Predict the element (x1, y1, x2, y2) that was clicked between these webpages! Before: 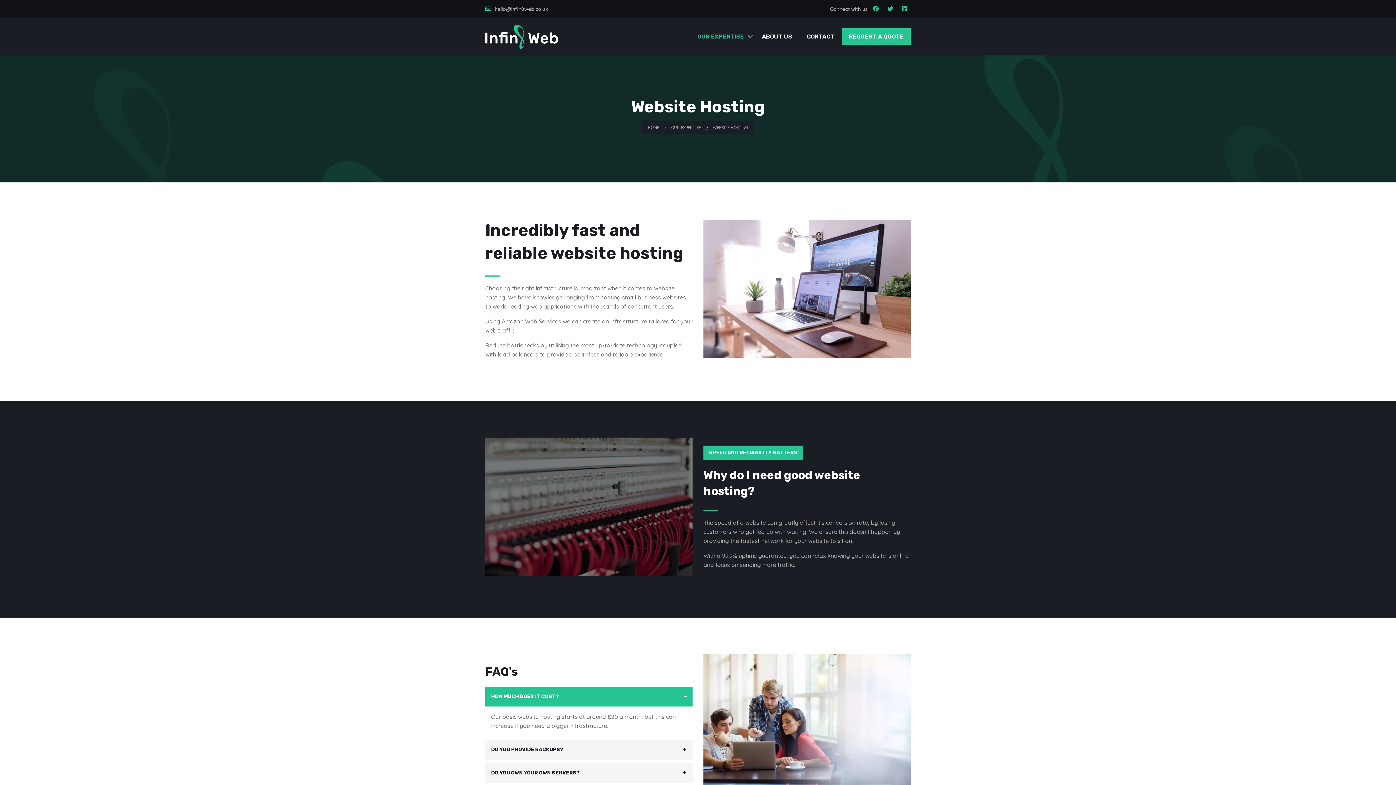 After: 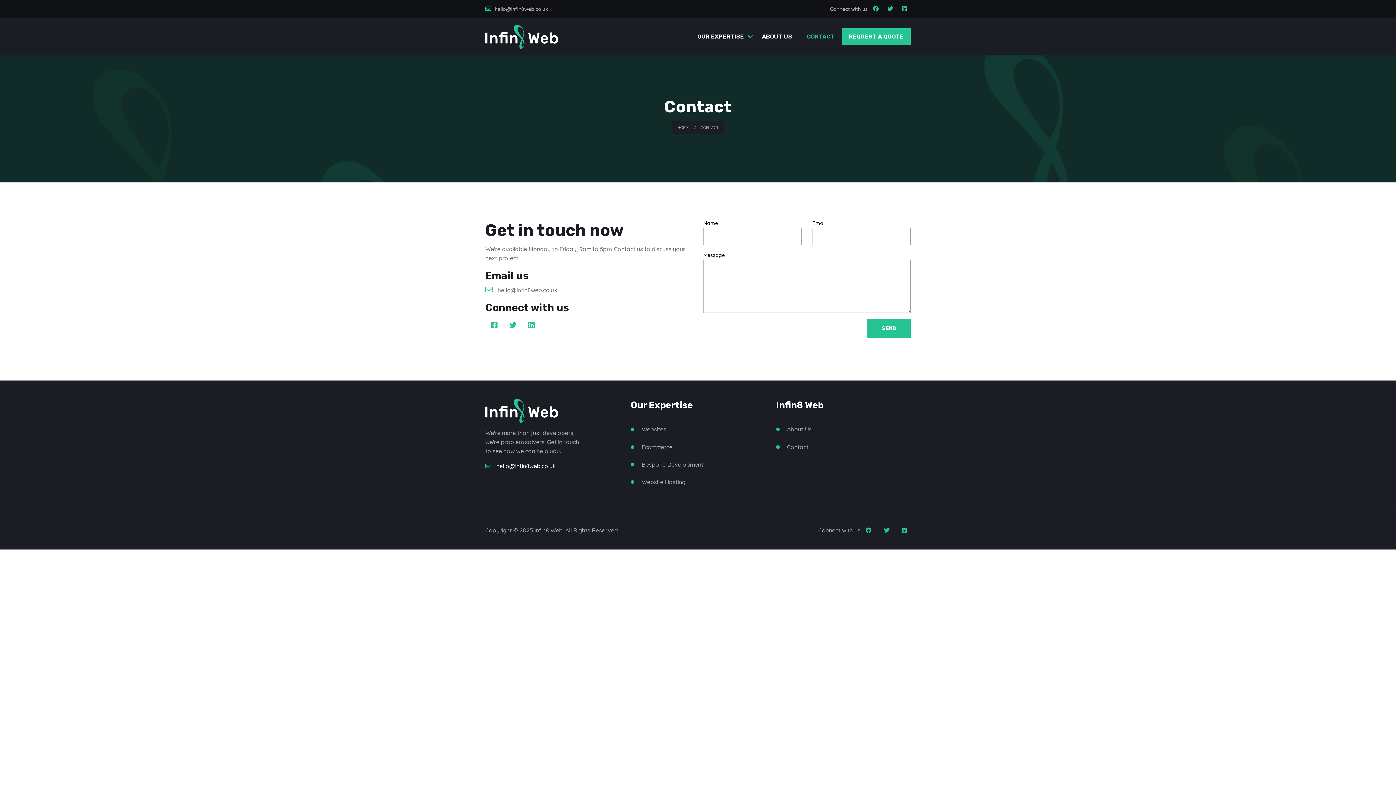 Action: label: CONTACT bbox: (799, 21, 841, 52)